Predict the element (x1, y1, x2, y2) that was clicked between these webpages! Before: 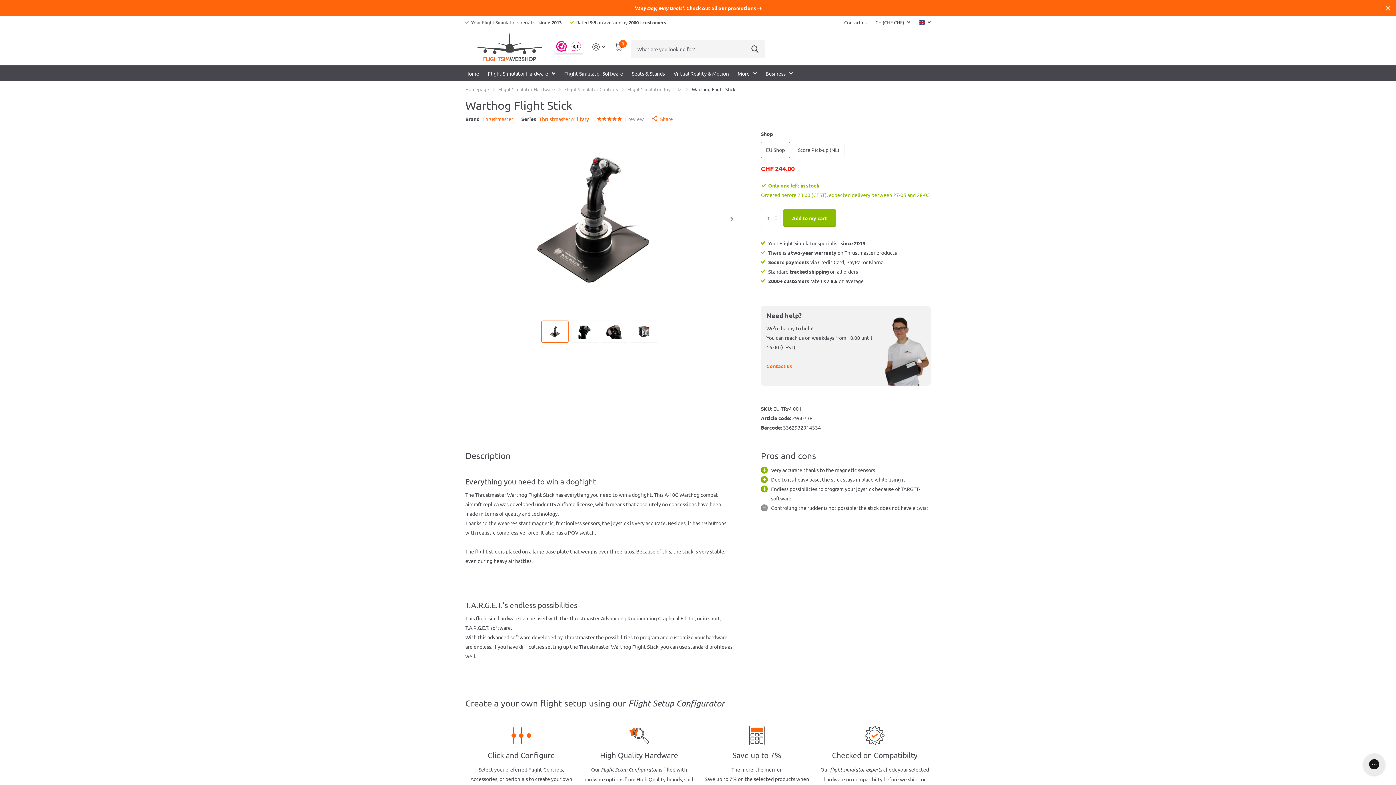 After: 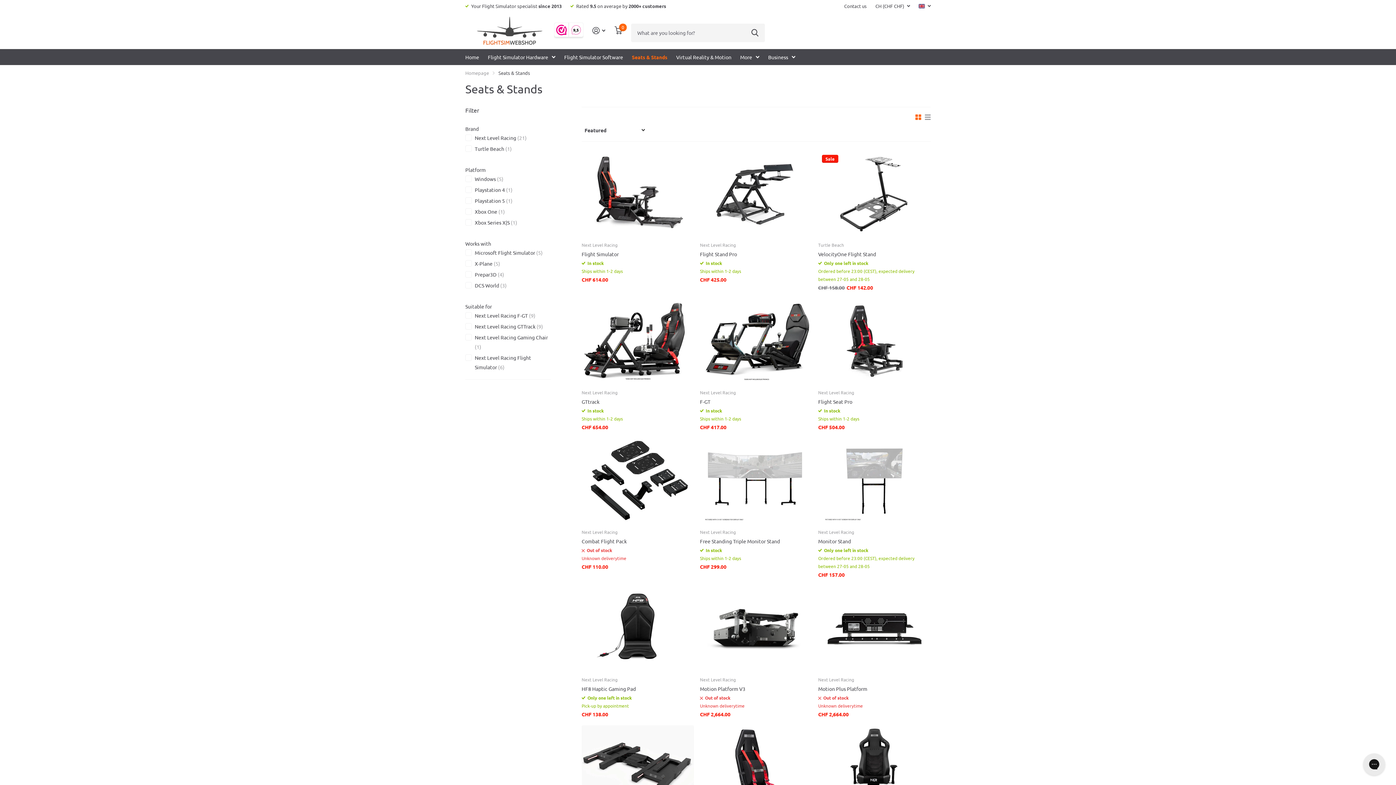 Action: label: Seats & Stands bbox: (632, 65, 665, 81)